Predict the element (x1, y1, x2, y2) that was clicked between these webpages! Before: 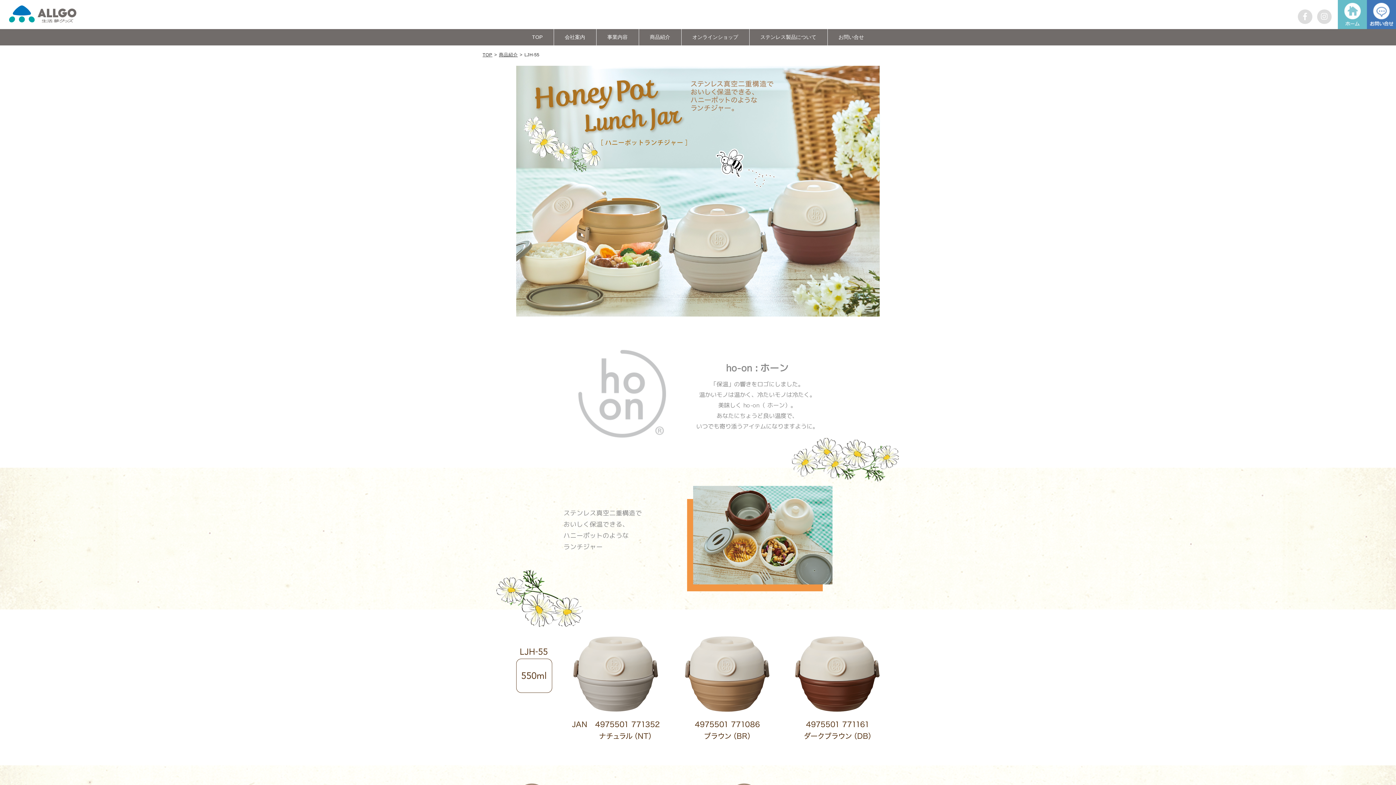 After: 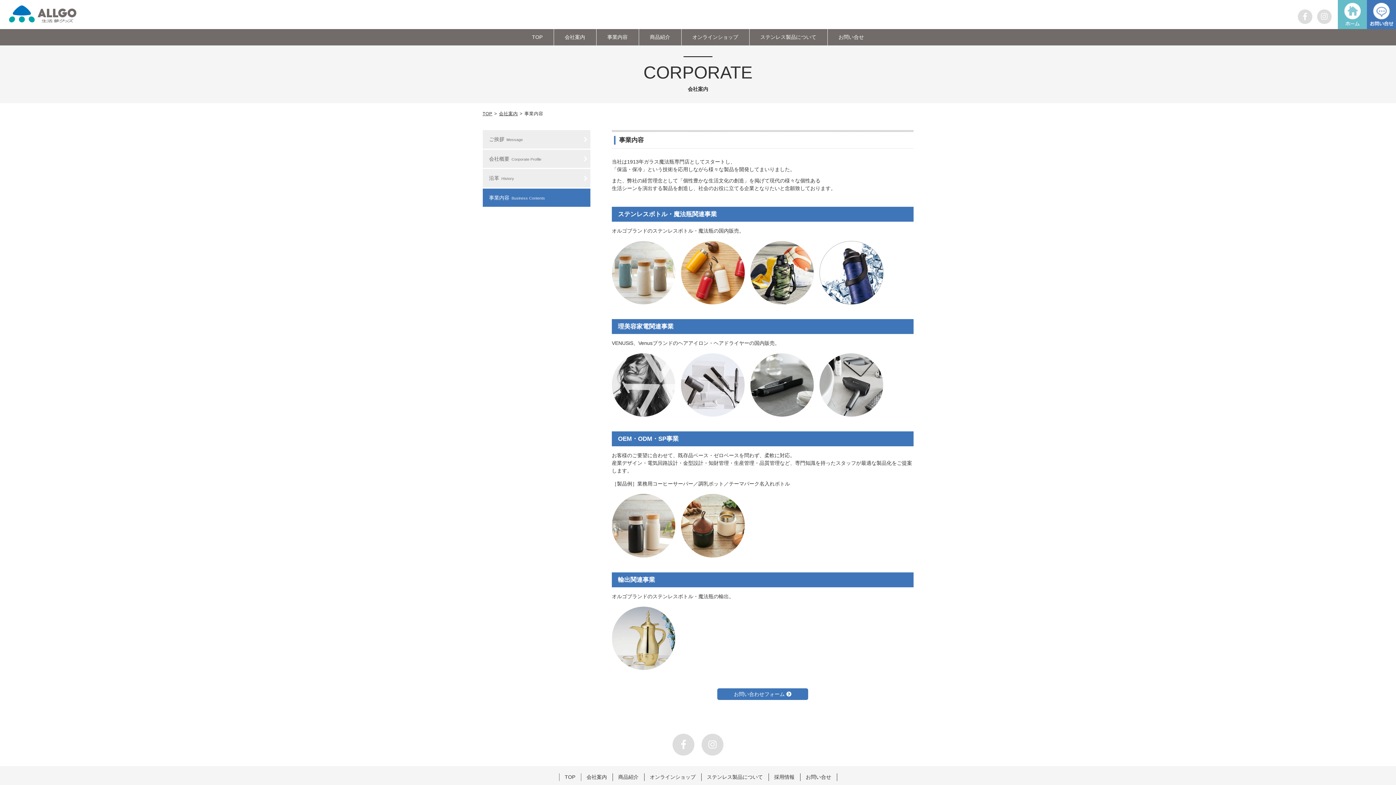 Action: label: 事業内容 bbox: (596, 29, 638, 45)